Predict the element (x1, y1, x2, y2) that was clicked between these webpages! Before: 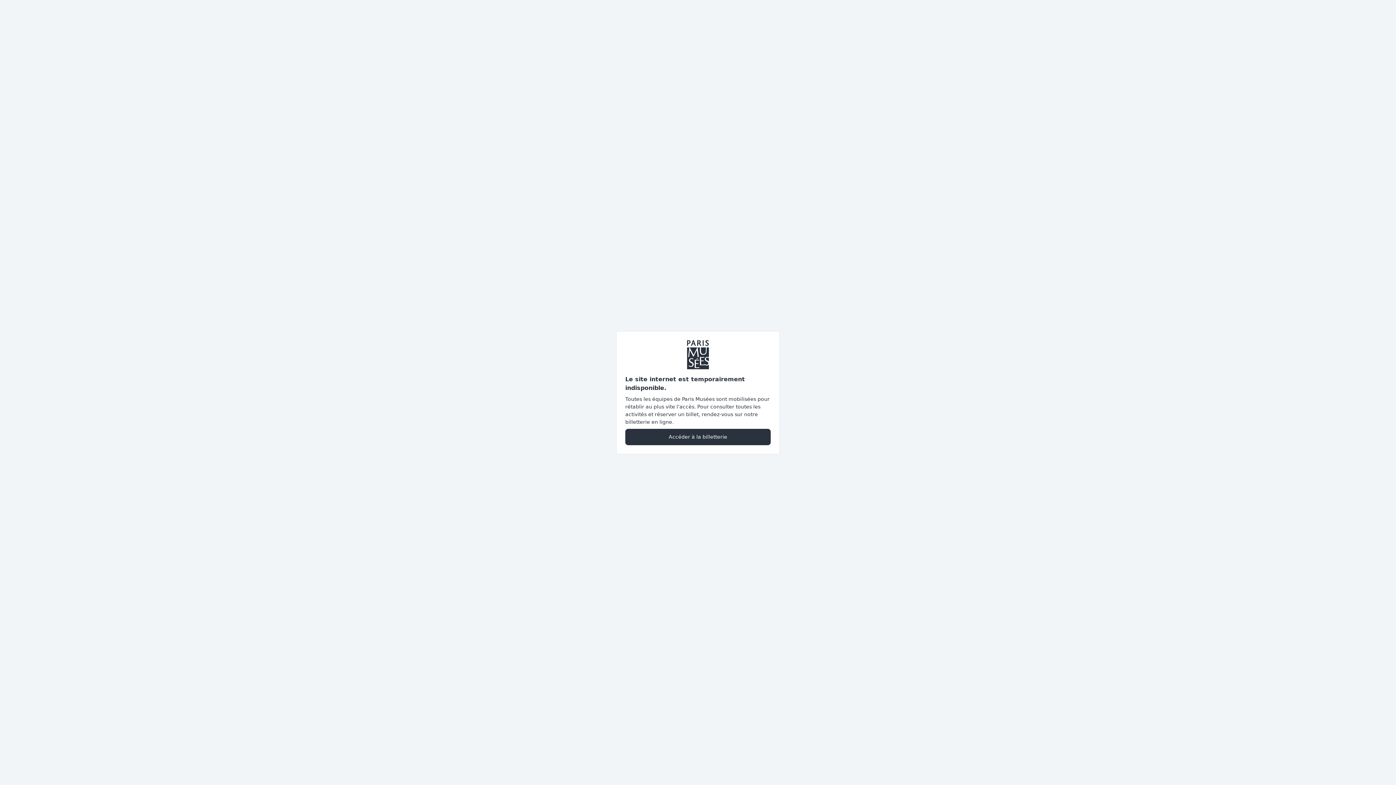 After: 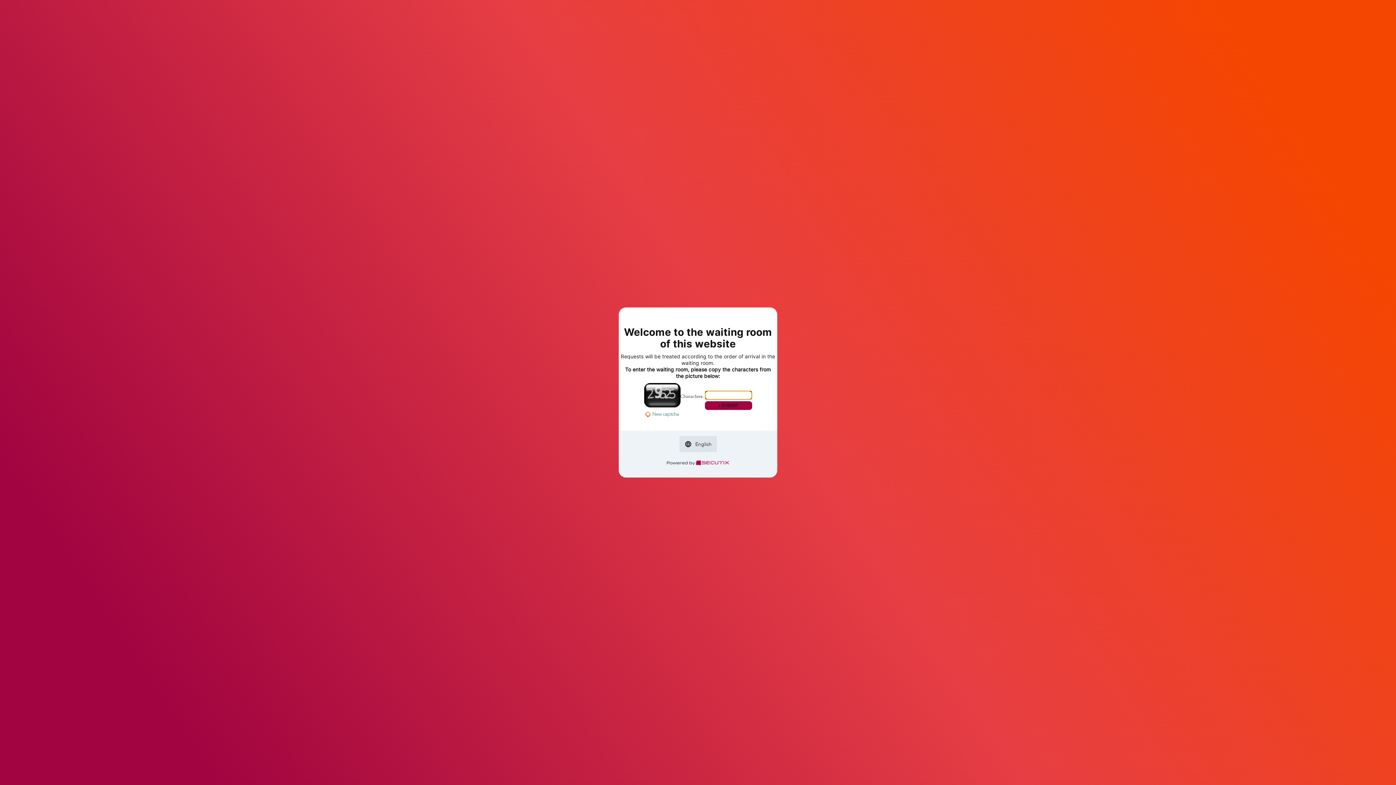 Action: label: Accéder à la billetterie bbox: (625, 428, 770, 445)